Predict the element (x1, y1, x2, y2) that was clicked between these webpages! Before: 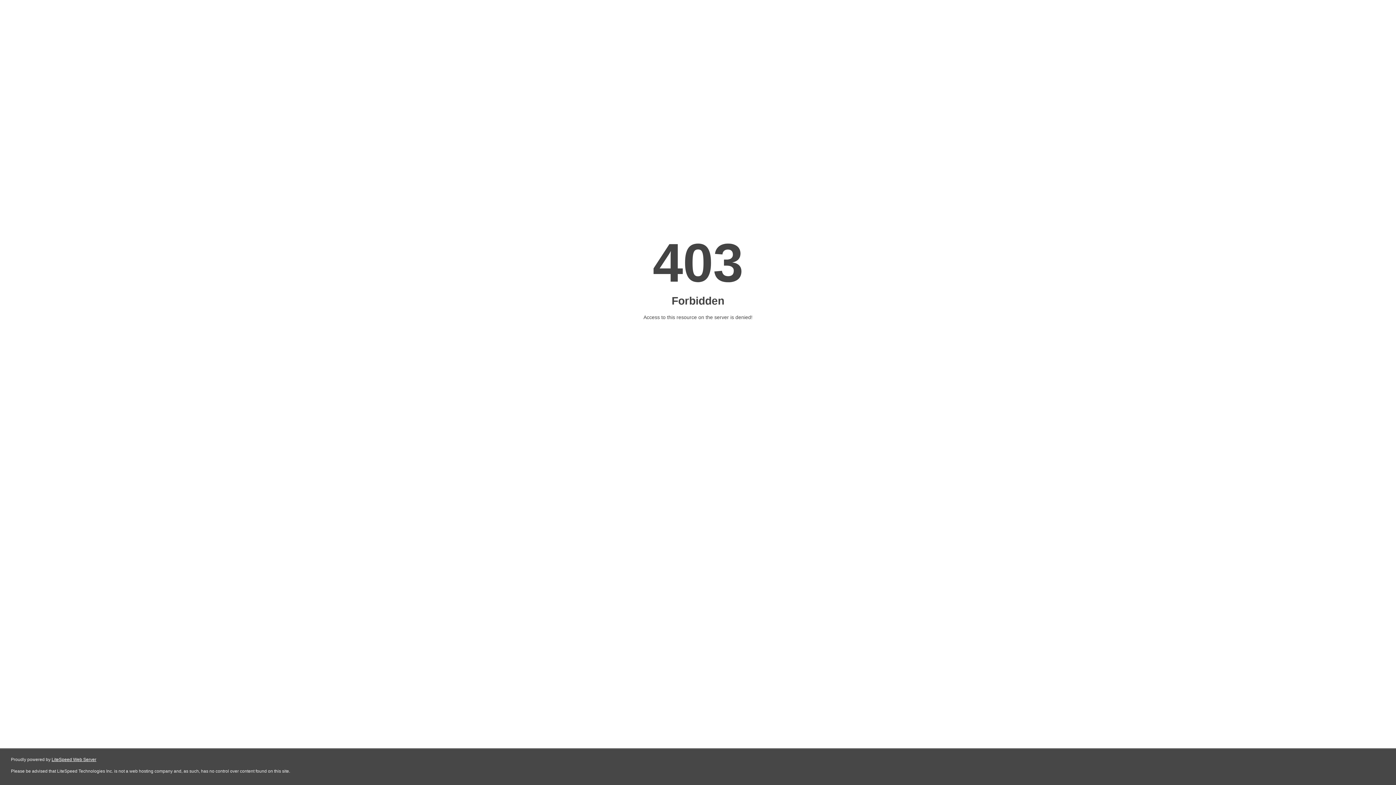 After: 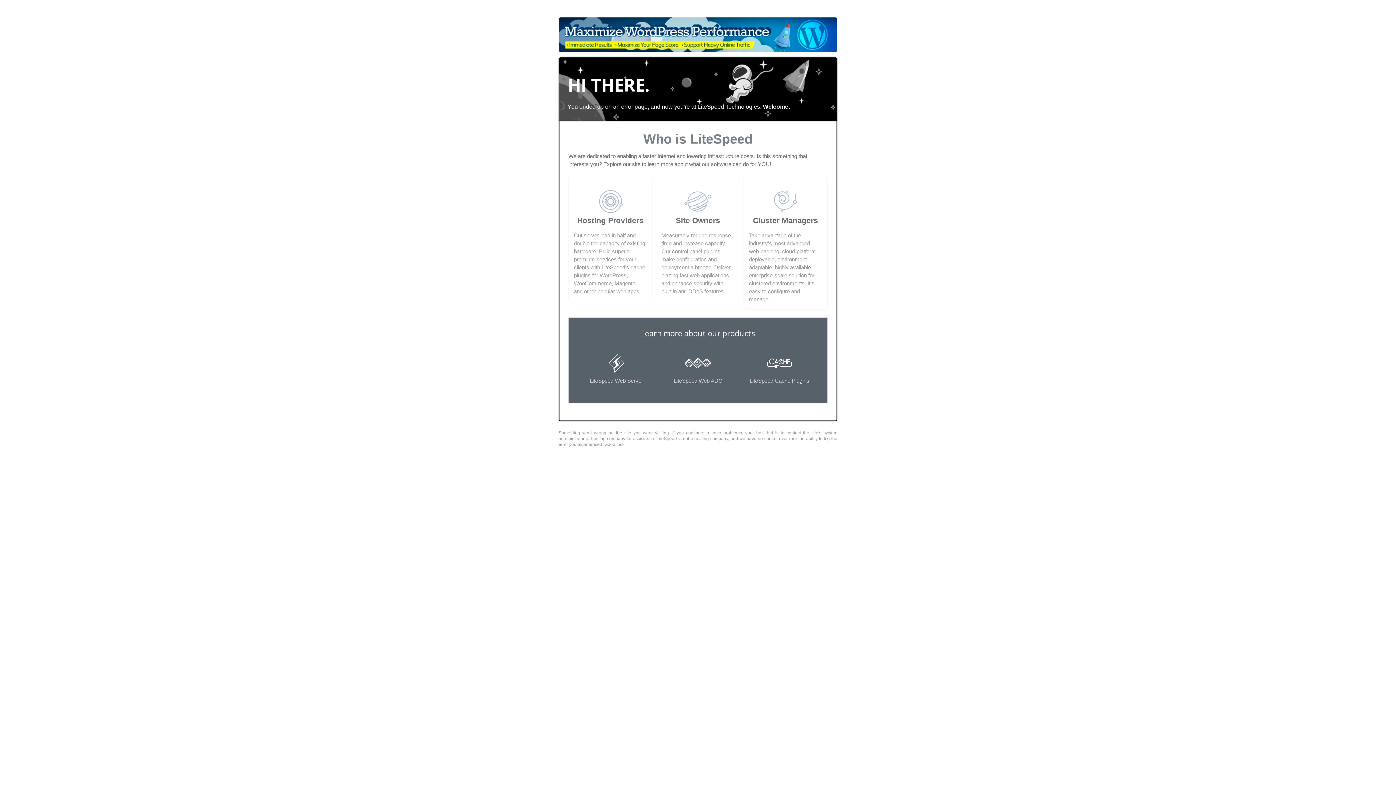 Action: label: LiteSpeed Web Server bbox: (51, 757, 96, 762)